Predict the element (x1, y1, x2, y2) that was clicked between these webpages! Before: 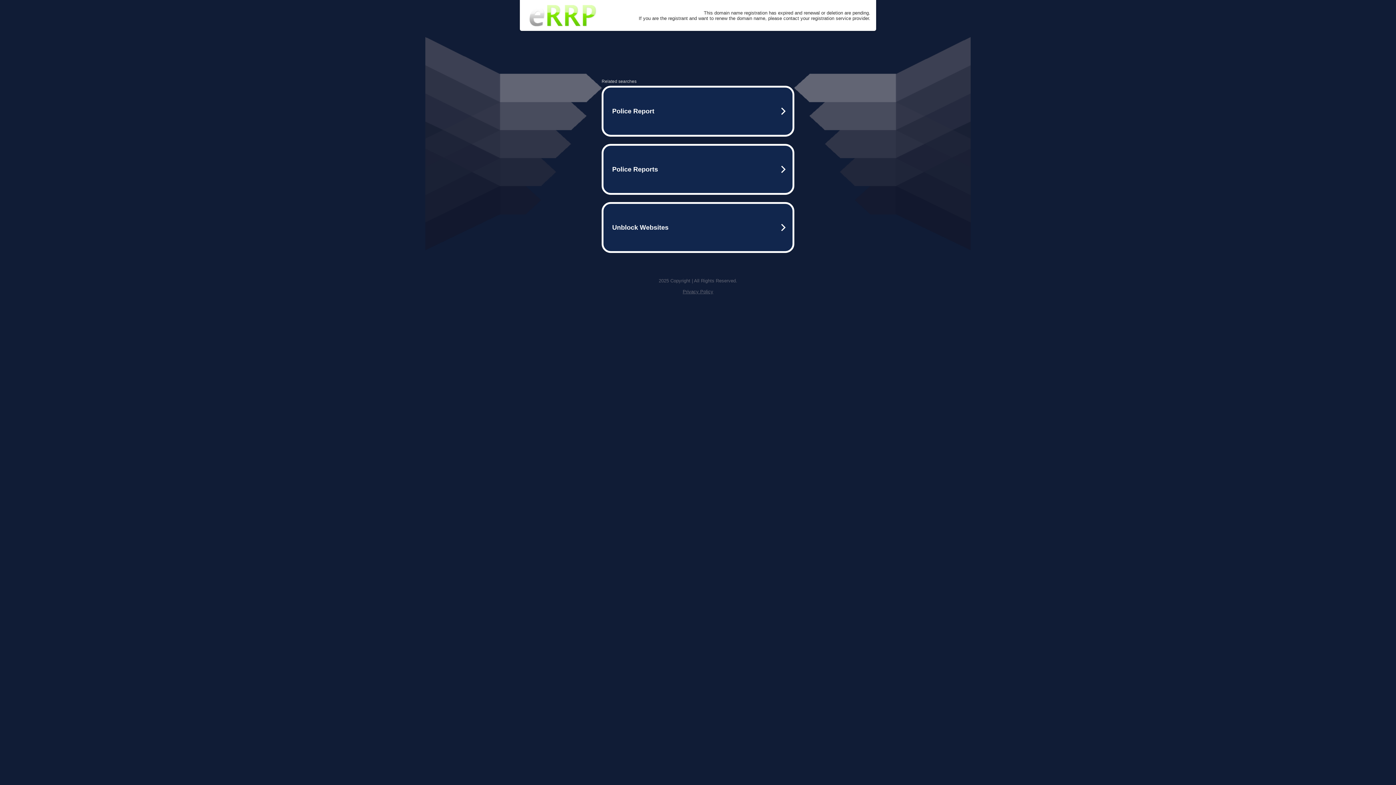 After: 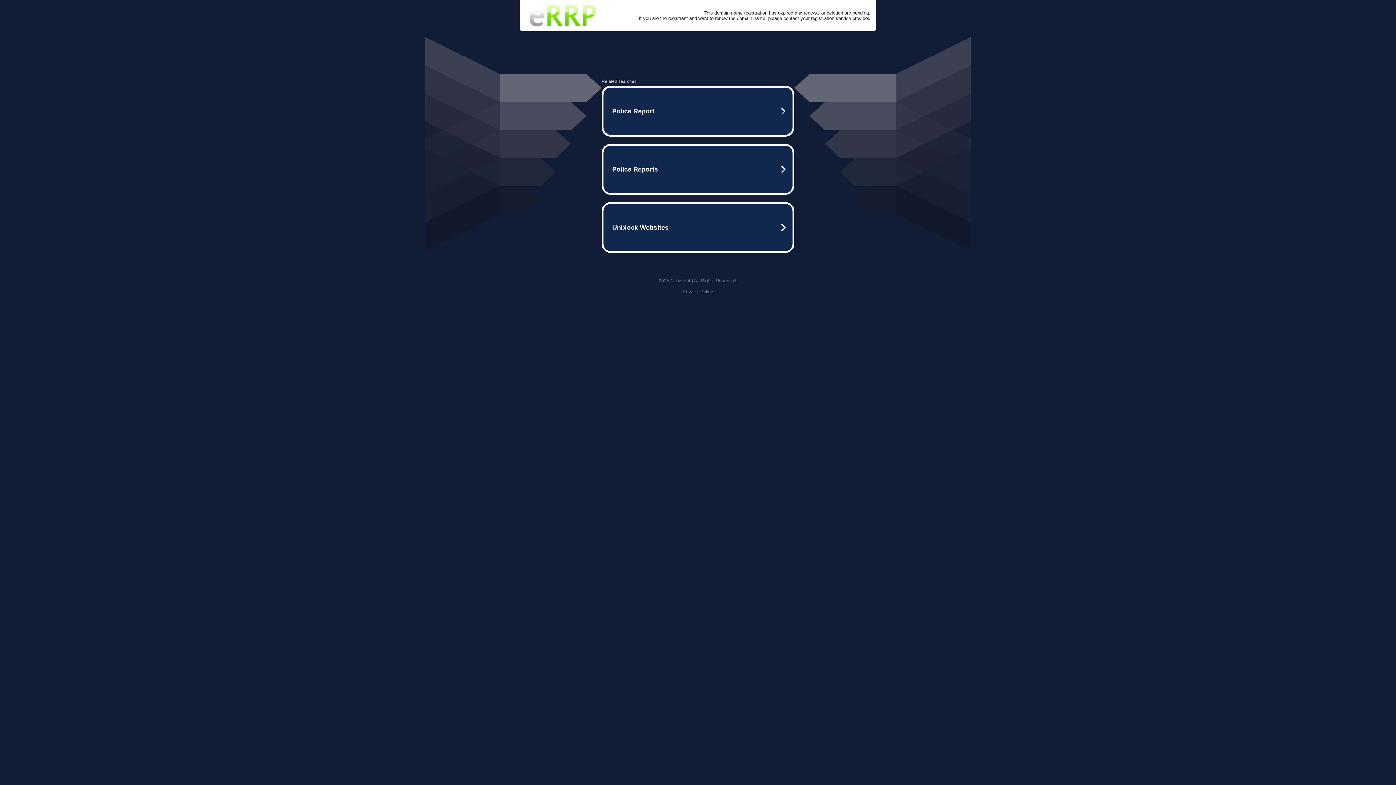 Action: bbox: (682, 289, 713, 294) label: Privacy Policy